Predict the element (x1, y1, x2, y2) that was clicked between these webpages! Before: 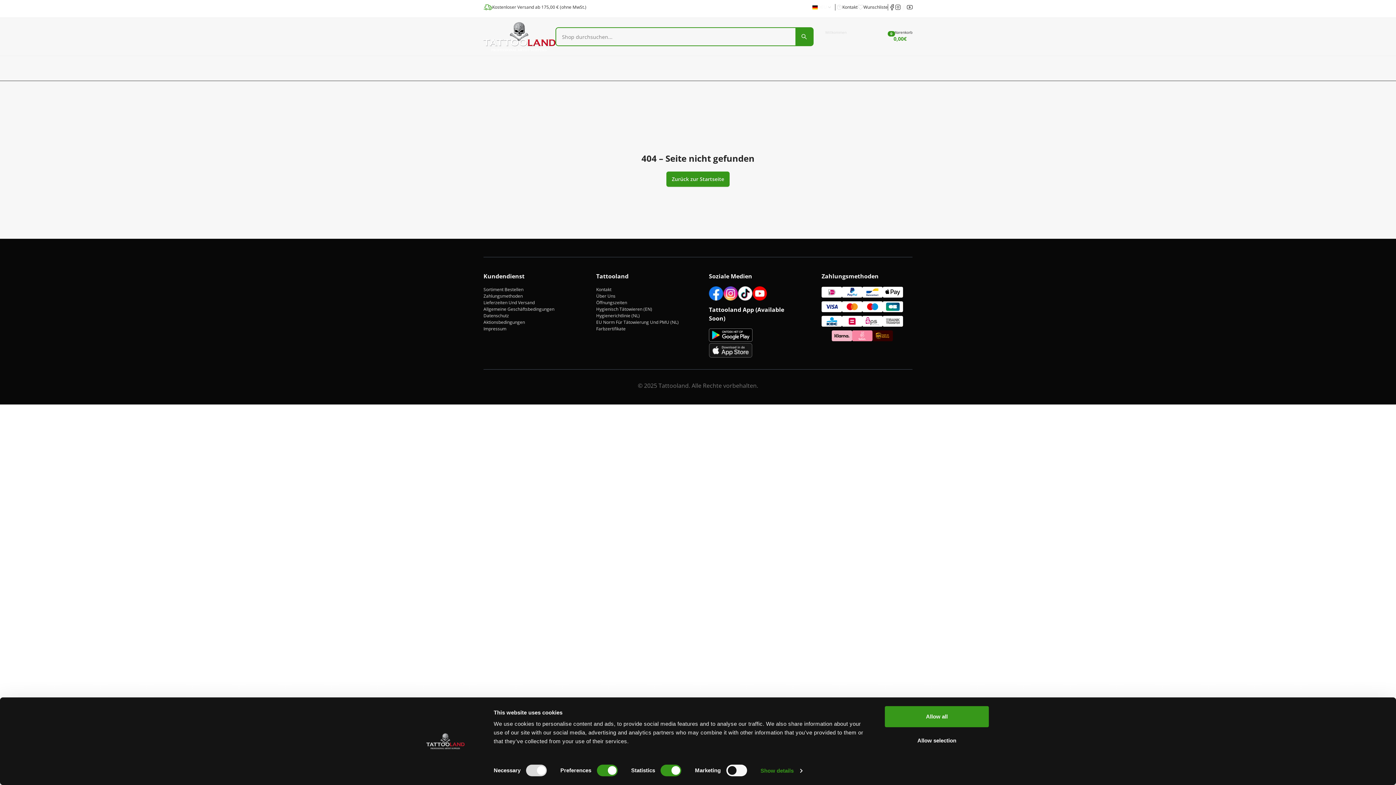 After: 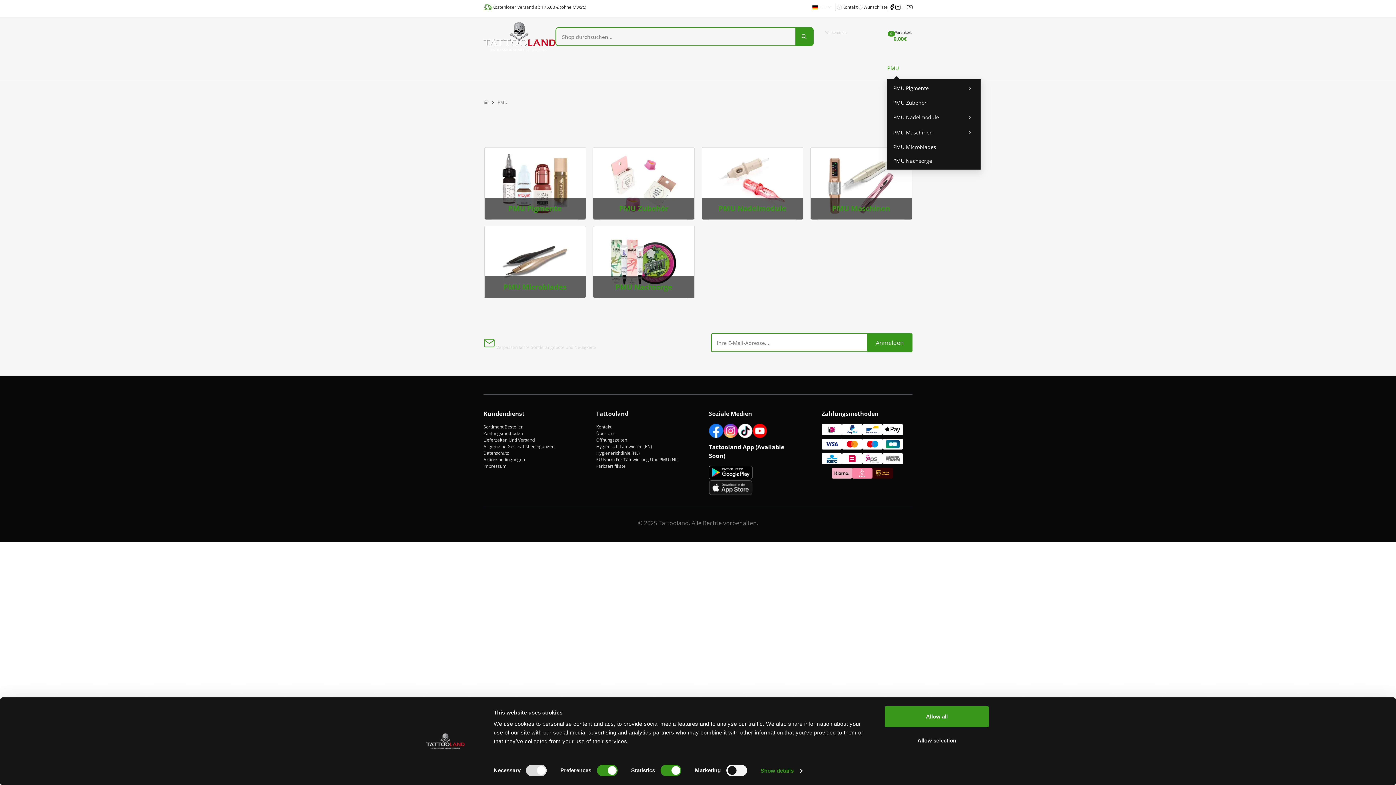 Action: bbox: (887, 64, 899, 72) label: PMU